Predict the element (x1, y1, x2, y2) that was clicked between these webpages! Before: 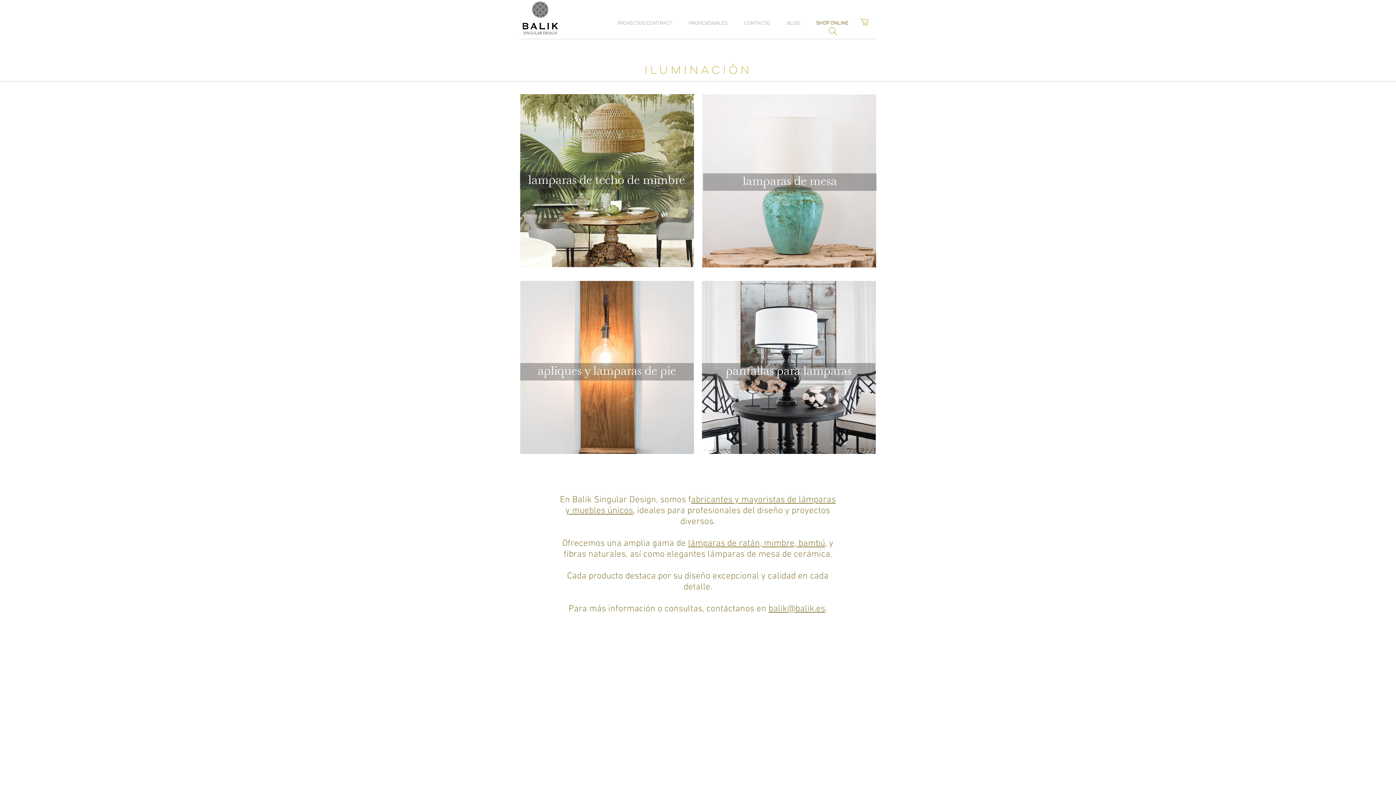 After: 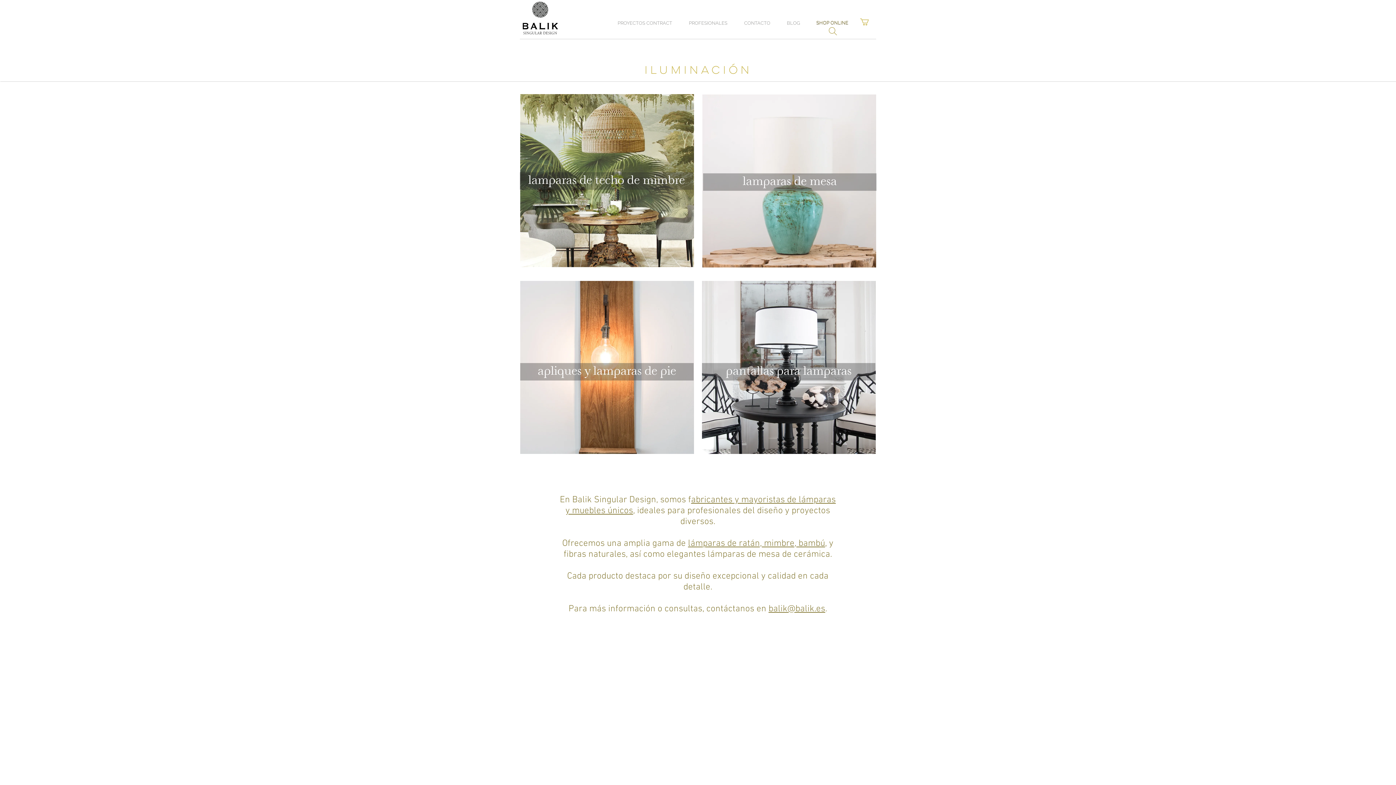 Action: label: balik@balik.es bbox: (768, 604, 825, 614)